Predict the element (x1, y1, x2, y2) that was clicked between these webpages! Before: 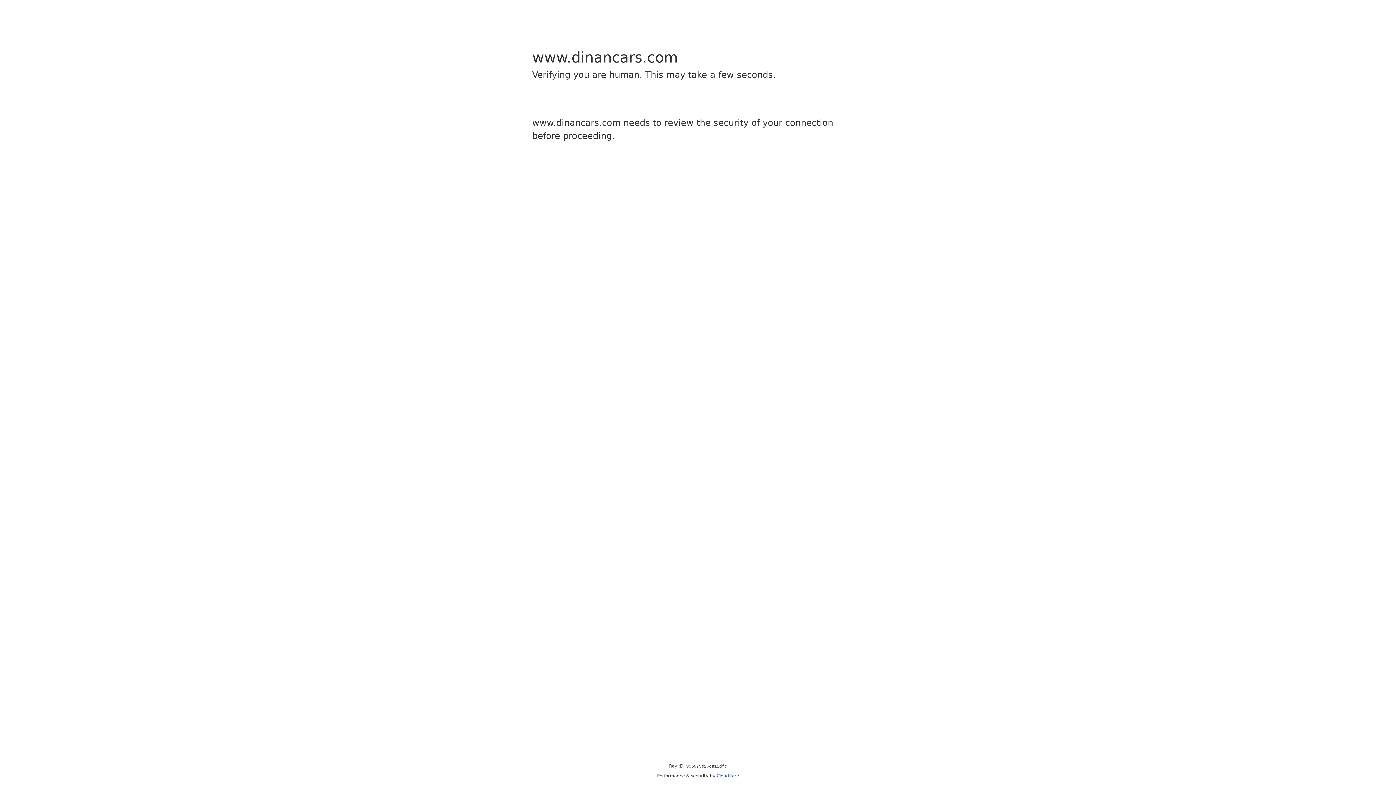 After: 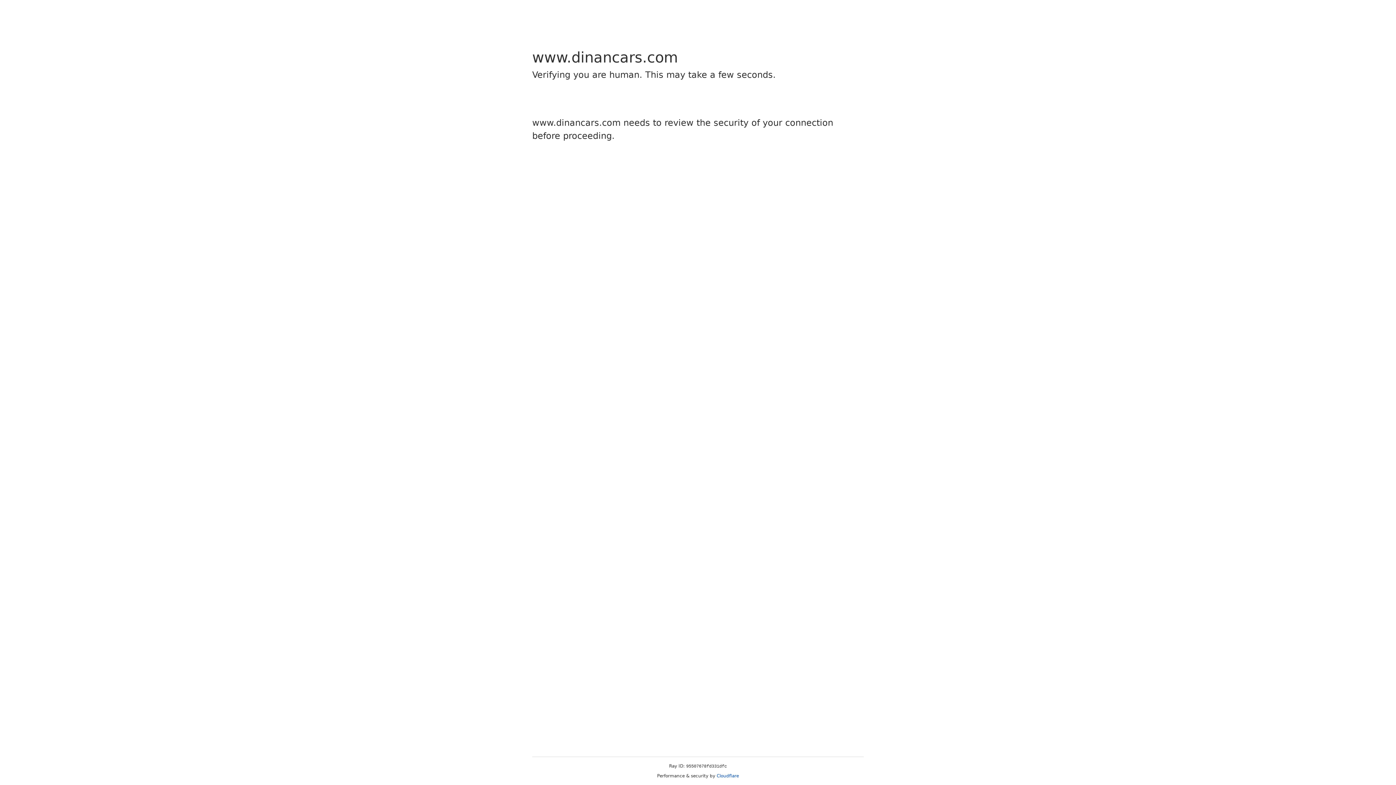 Action: label: Cloudflare bbox: (716, 773, 739, 778)